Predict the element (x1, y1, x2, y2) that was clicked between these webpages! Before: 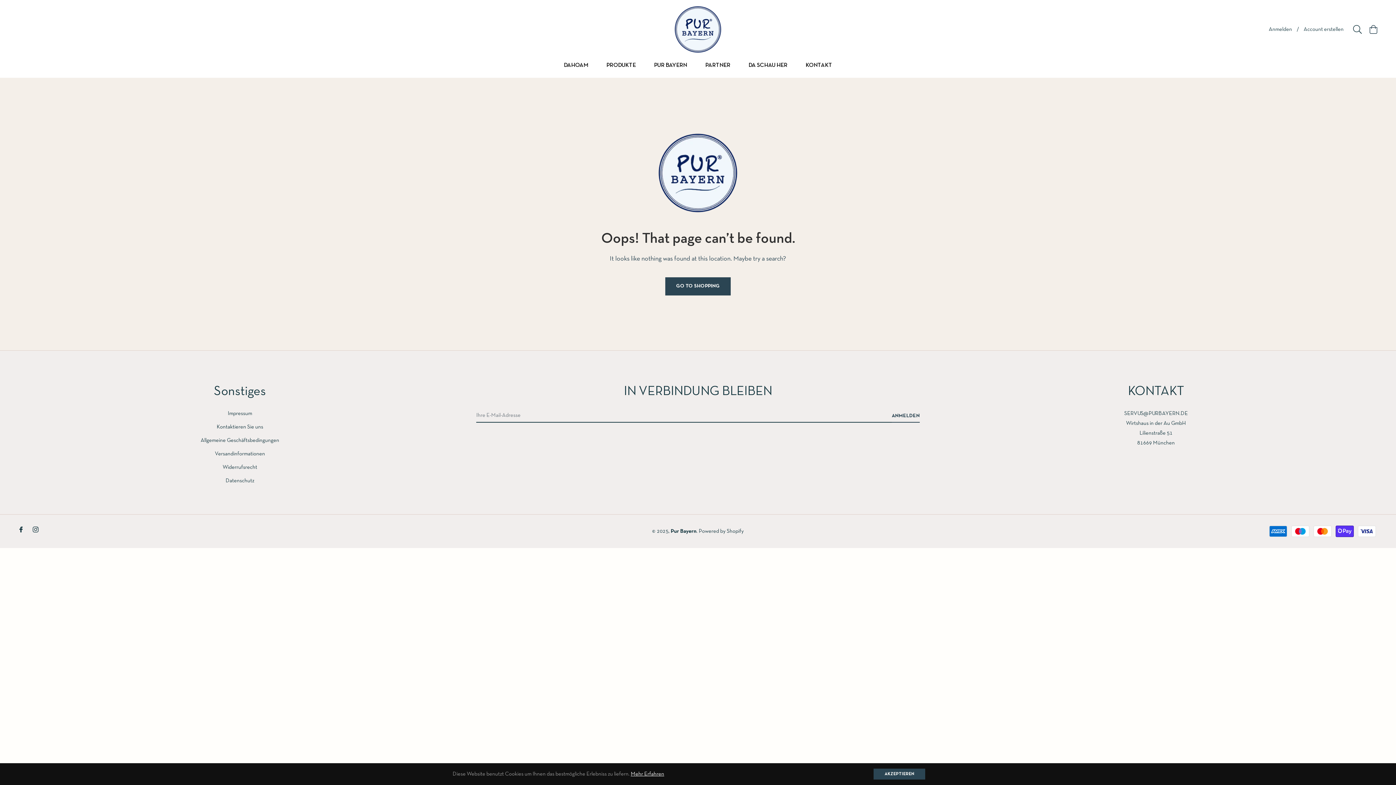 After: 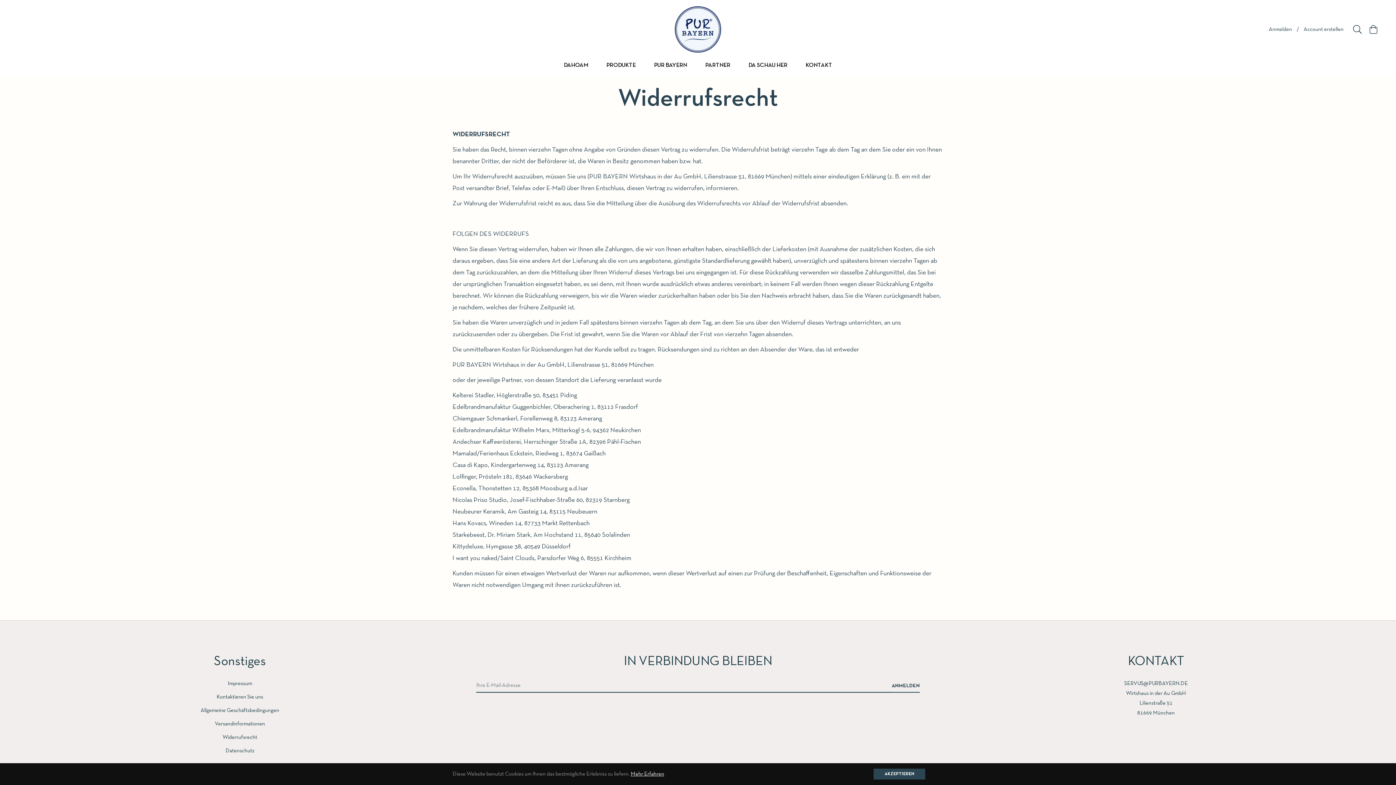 Action: label: Widerrufsrecht bbox: (222, 465, 257, 470)